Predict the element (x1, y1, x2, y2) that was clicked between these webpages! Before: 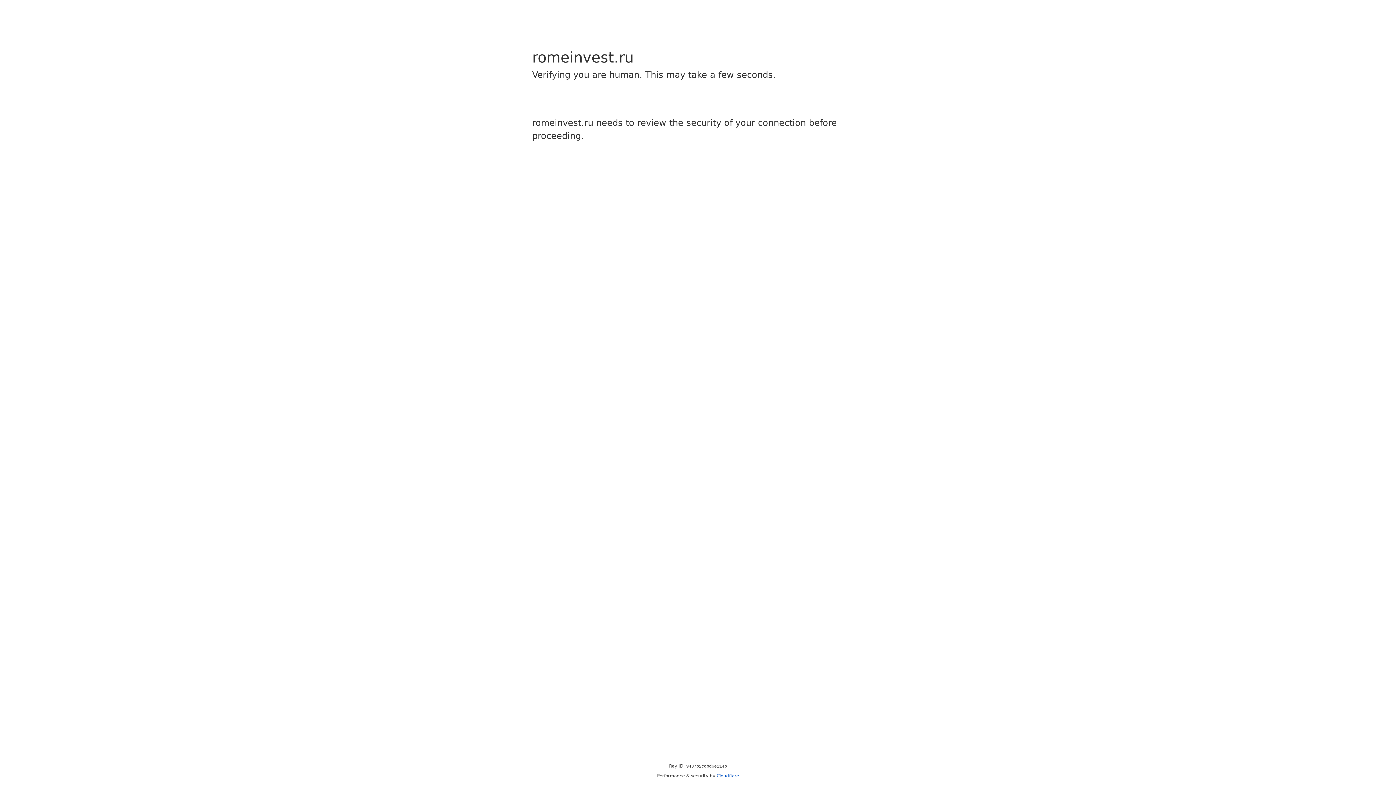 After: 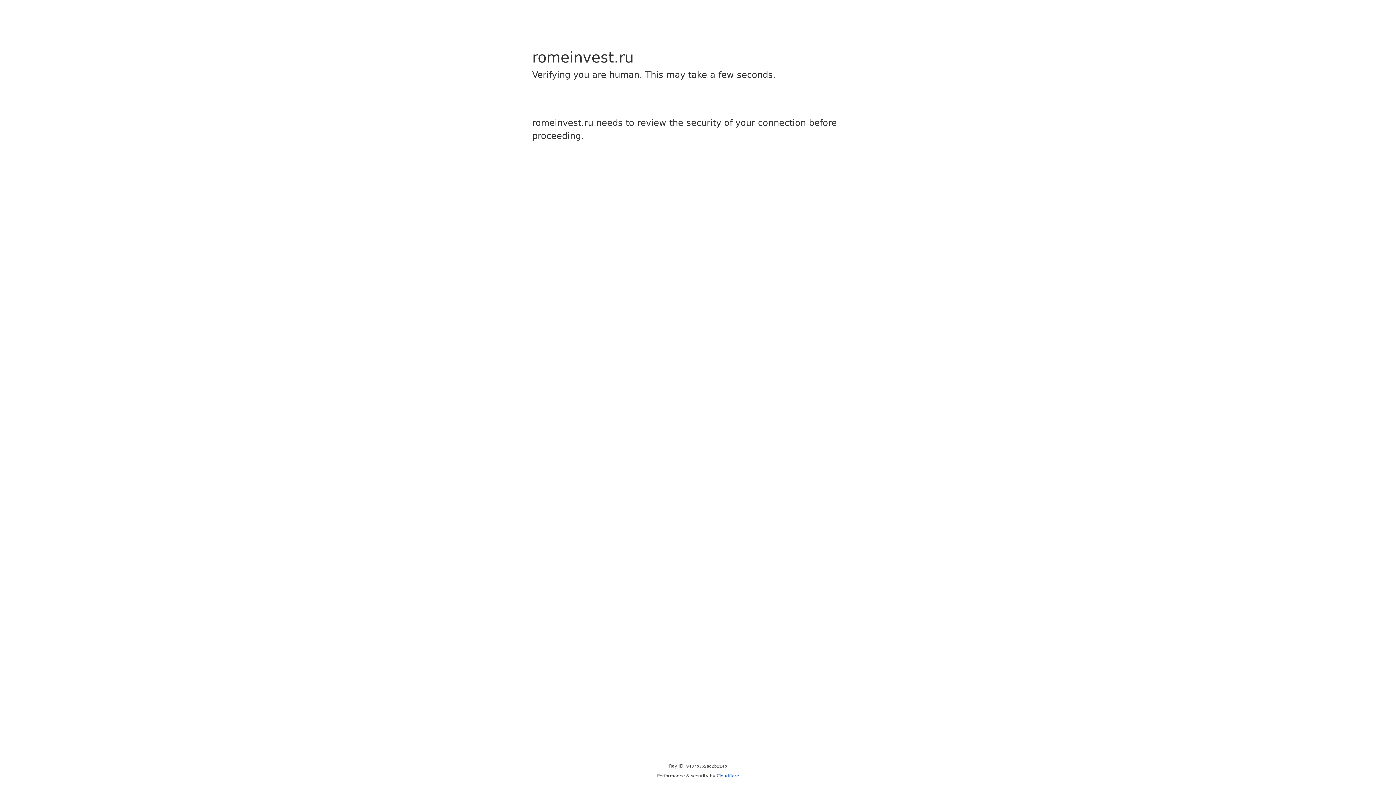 Action: label: Cloudflare bbox: (716, 773, 739, 778)